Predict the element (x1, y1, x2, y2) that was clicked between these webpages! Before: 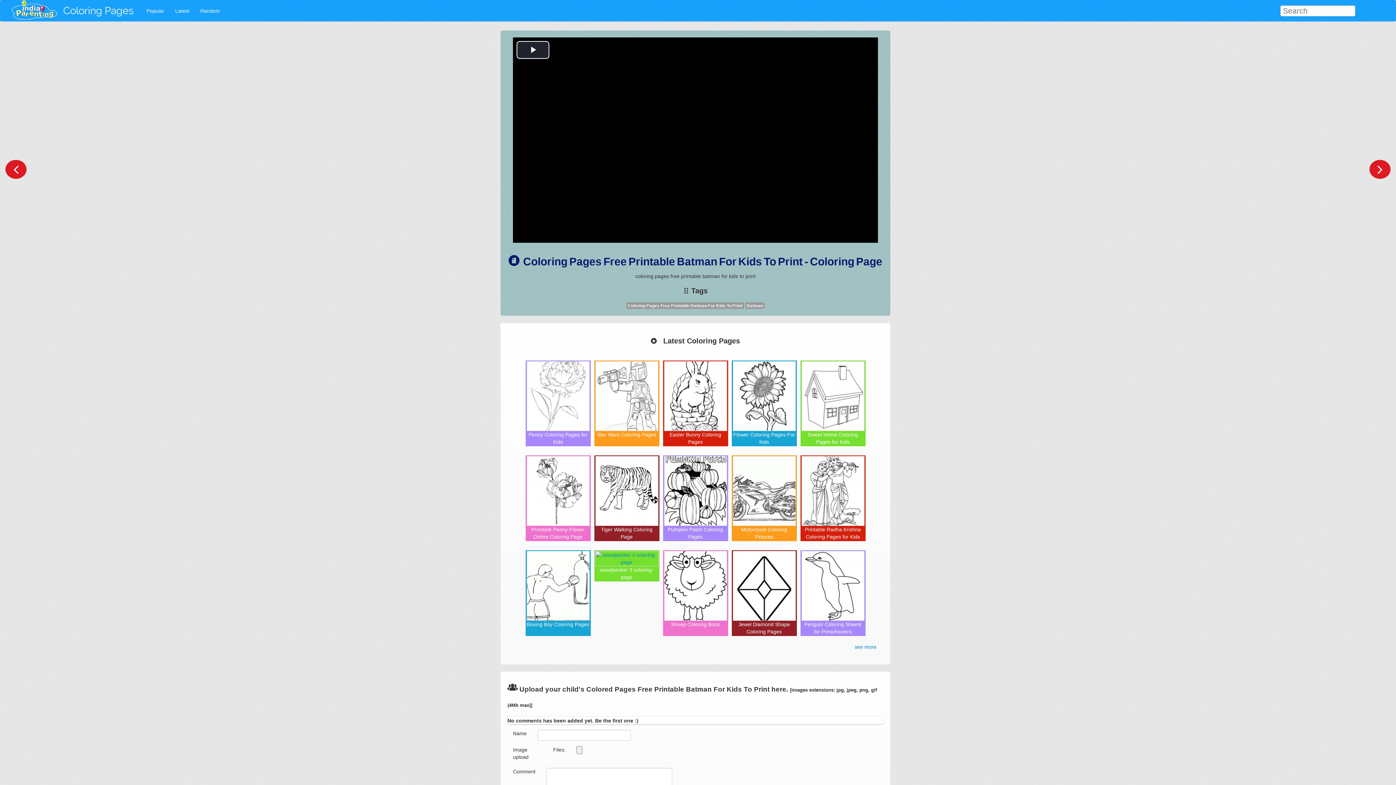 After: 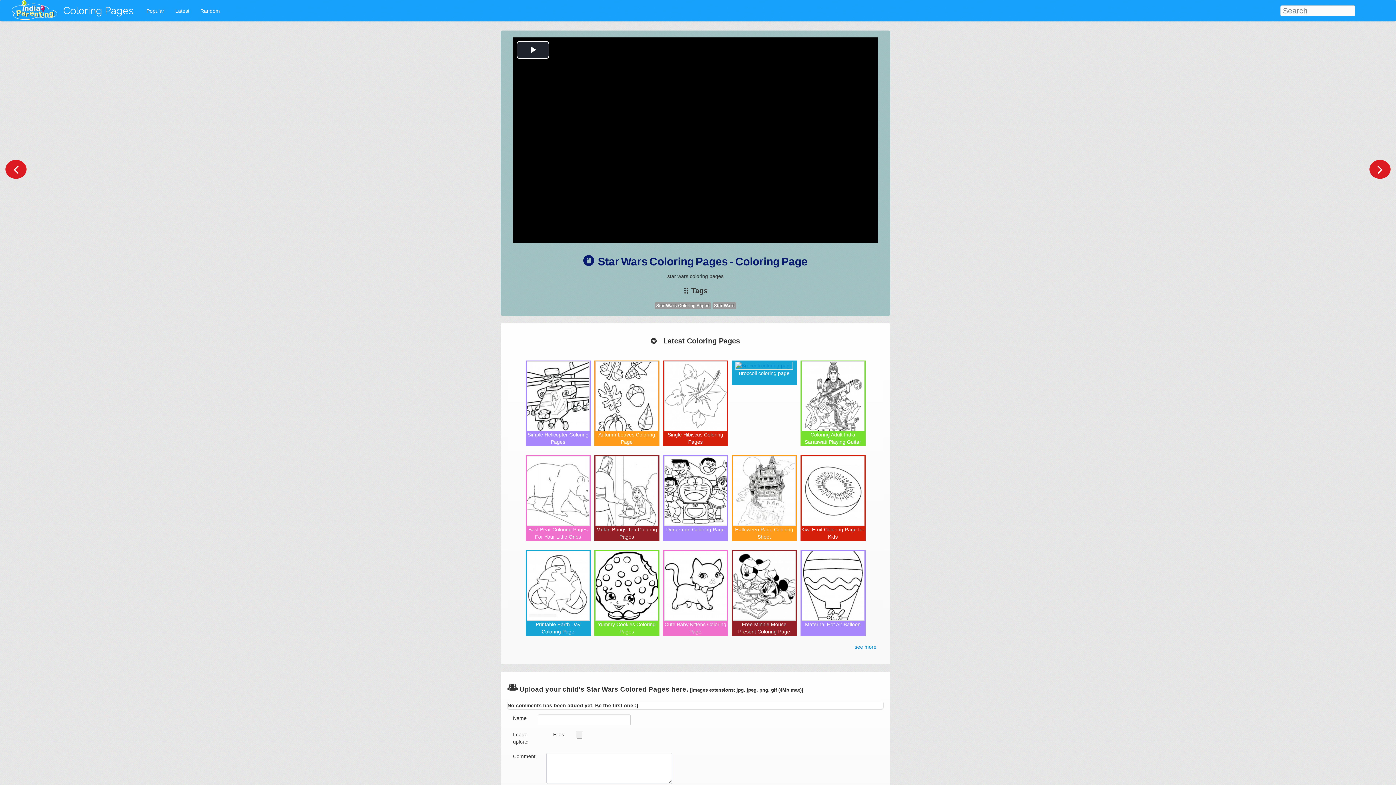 Action: bbox: (595, 393, 658, 445) label: Star Wars Coloring Pages